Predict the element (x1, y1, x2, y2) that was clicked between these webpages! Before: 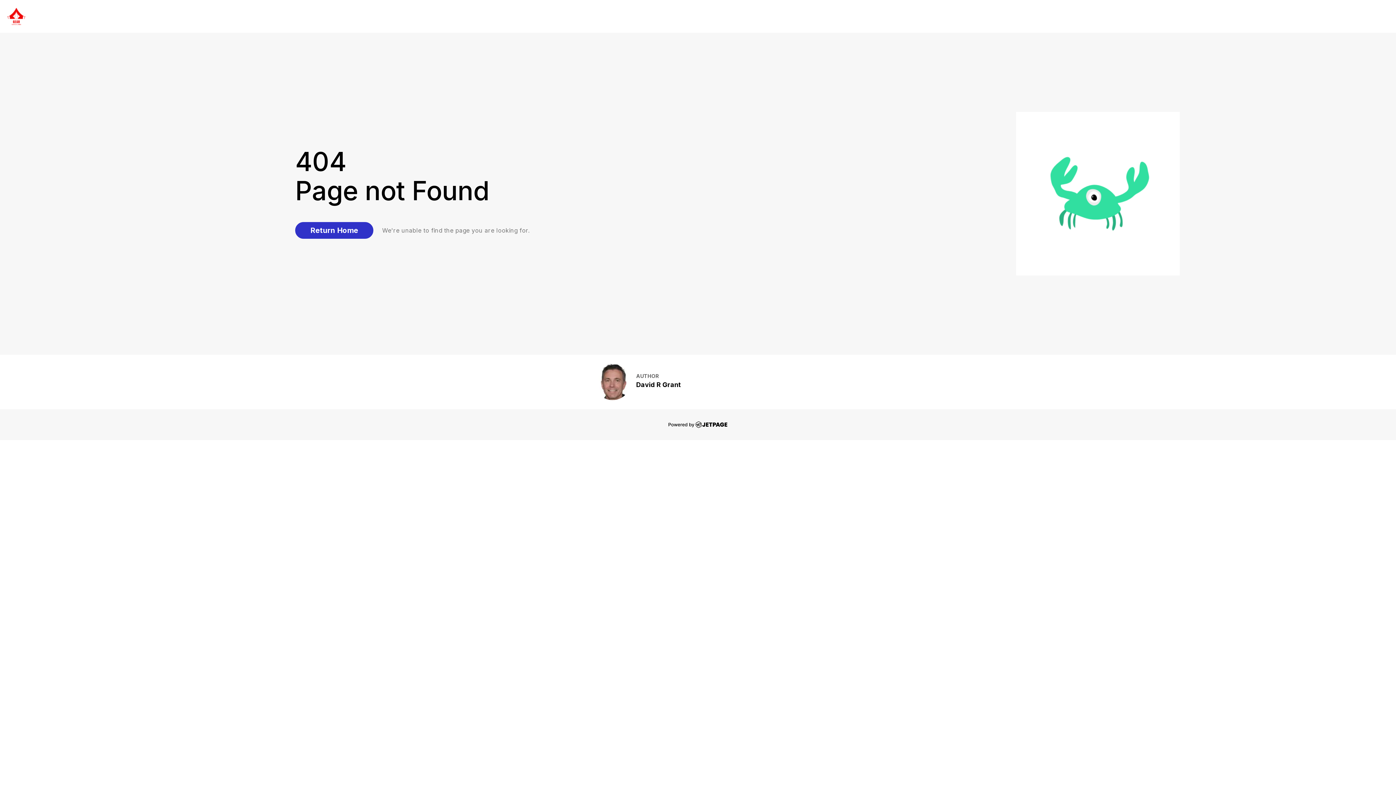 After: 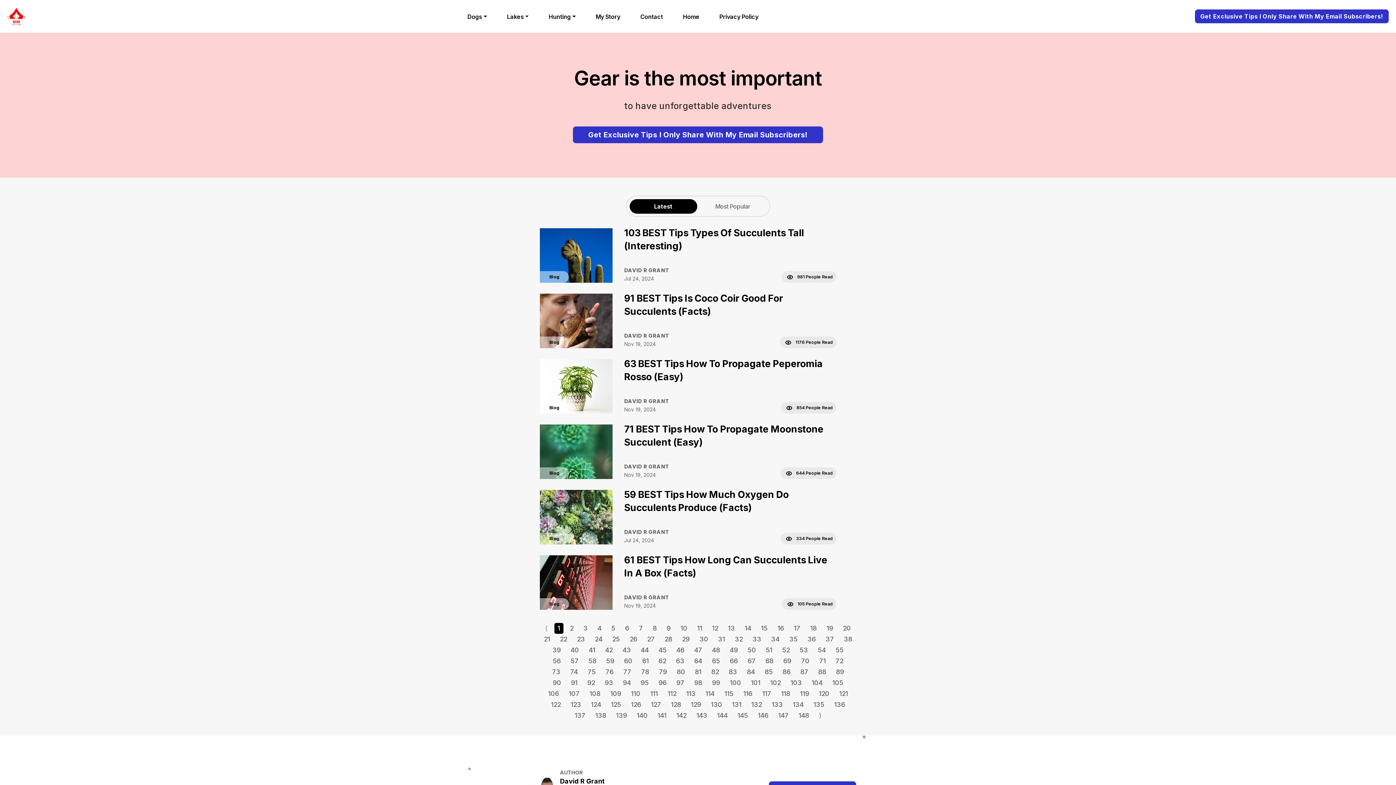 Action: bbox: (295, 222, 373, 238) label: Return Home